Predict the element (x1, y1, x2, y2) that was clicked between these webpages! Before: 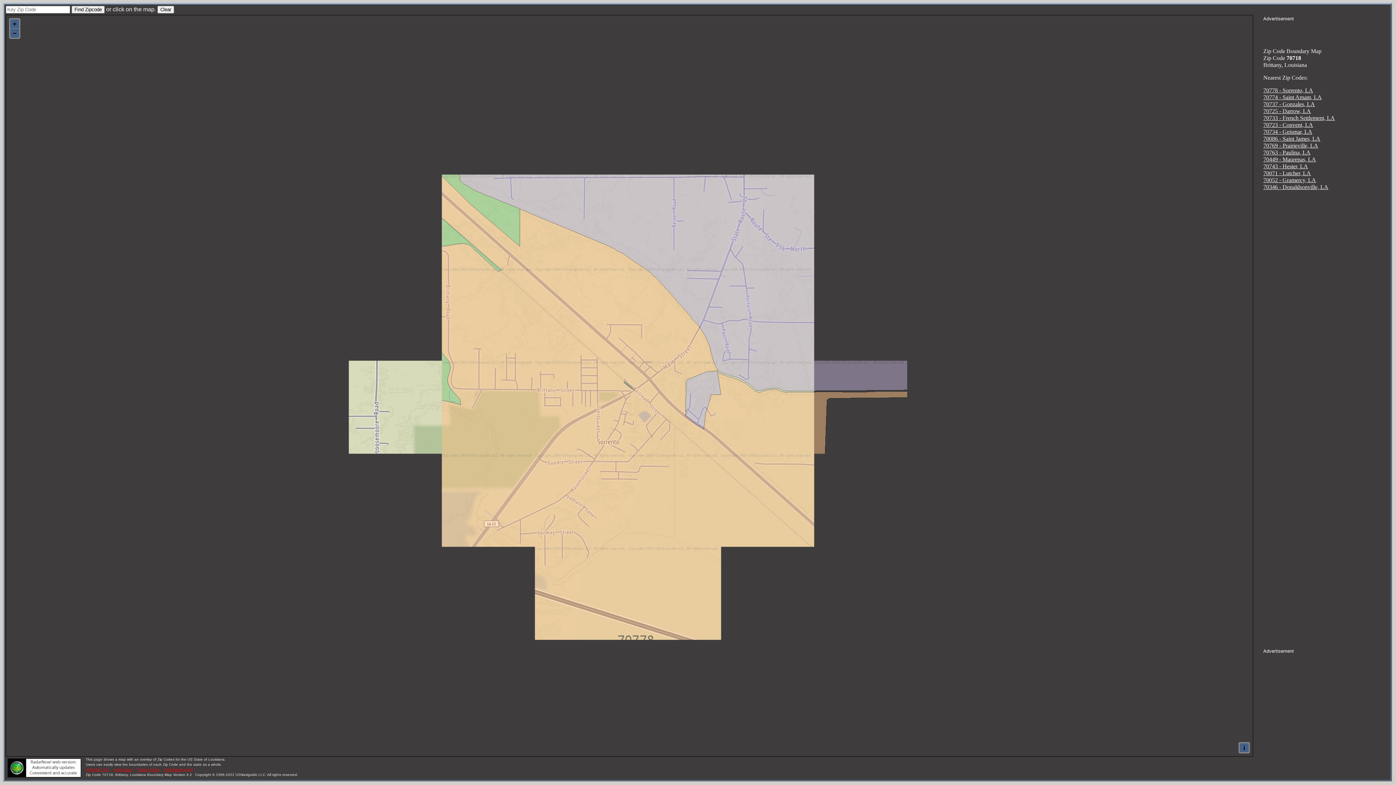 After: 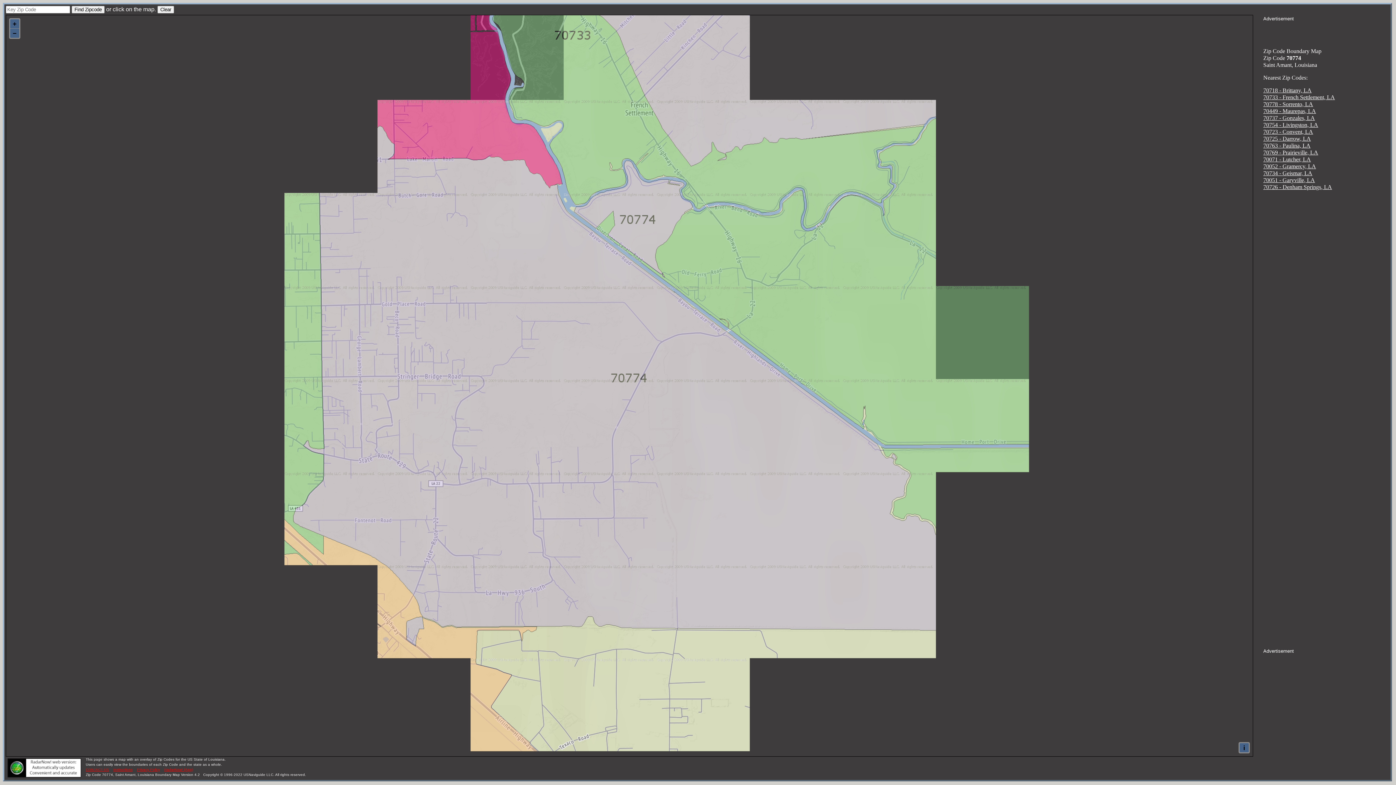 Action: bbox: (1263, 94, 1322, 100) label: 70774 - Saint Amant, LA